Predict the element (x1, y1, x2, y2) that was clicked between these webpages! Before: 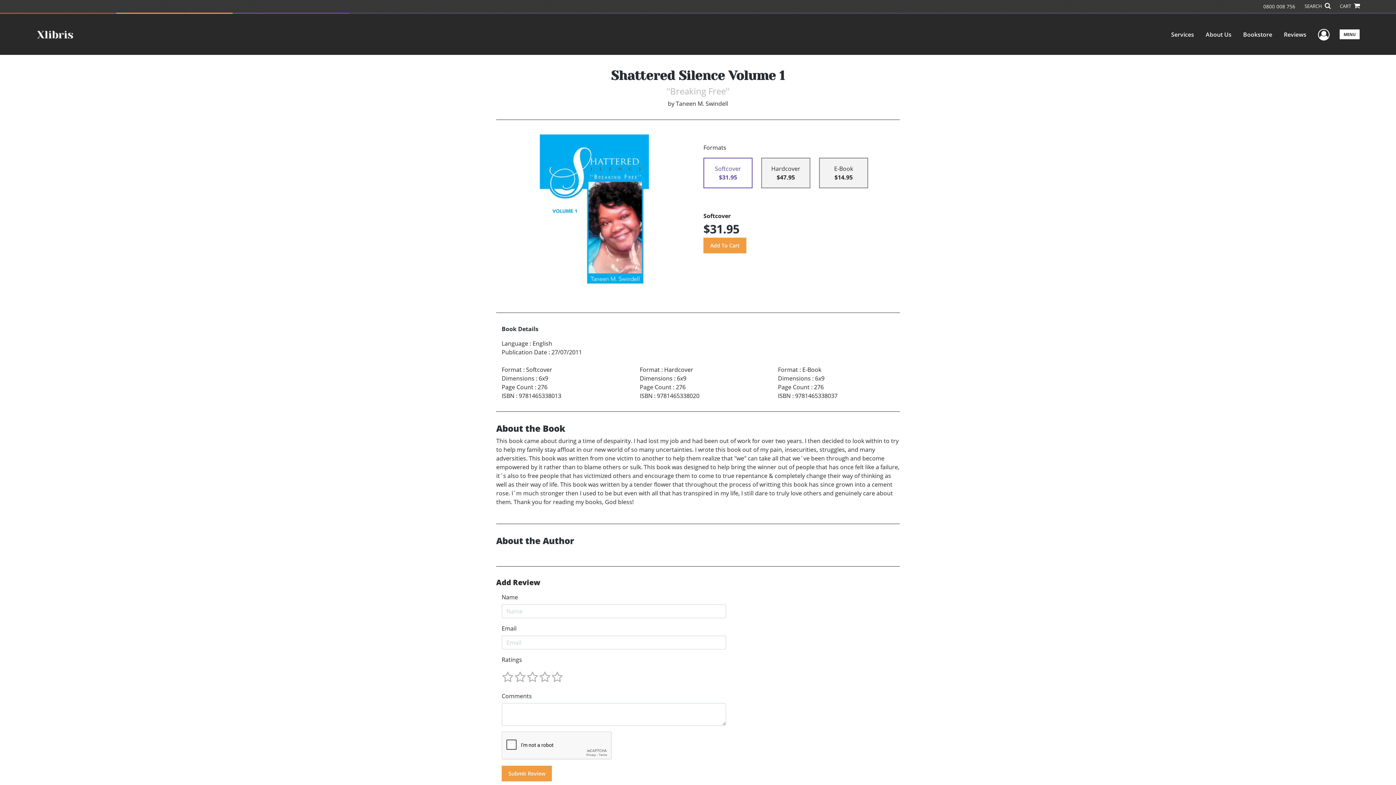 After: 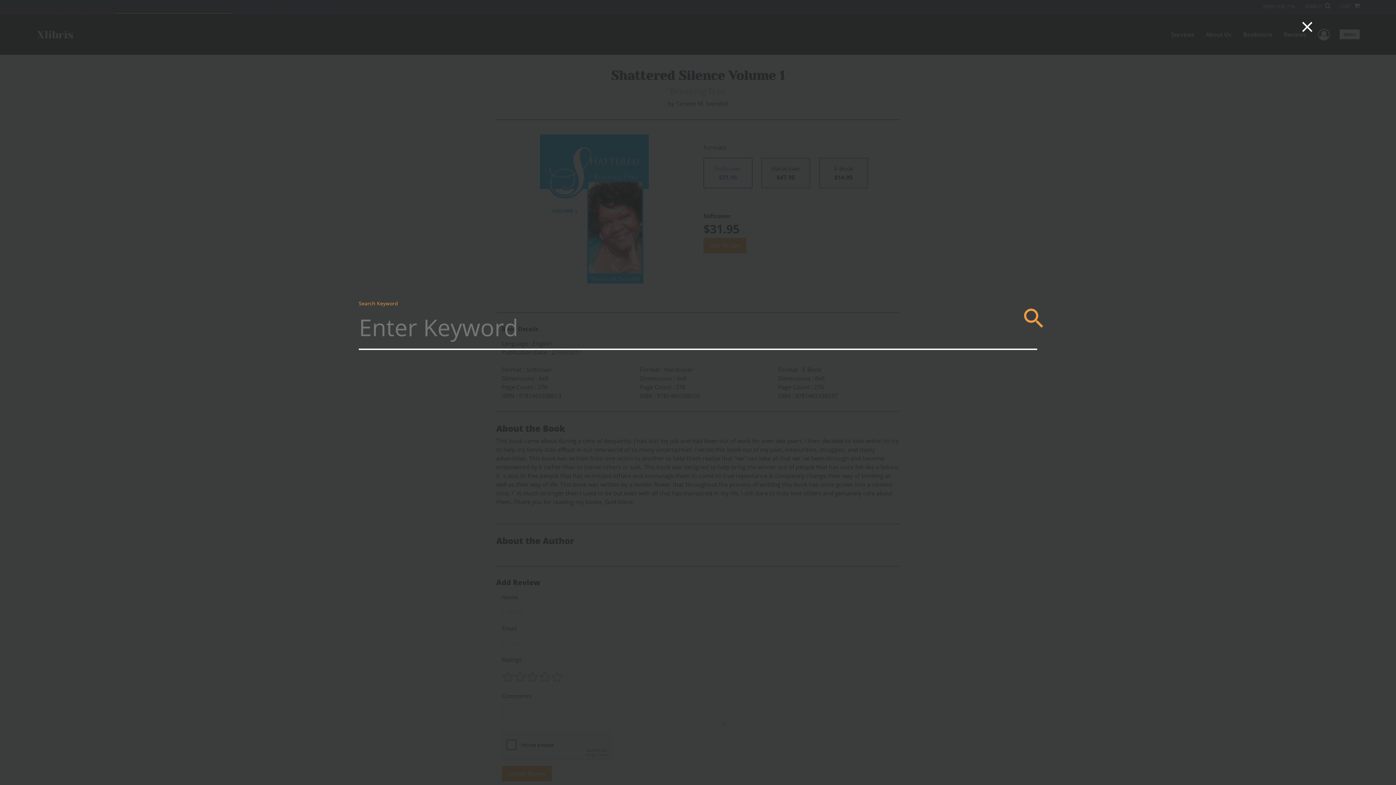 Action: label: SEARCH  bbox: (1304, 2, 1330, 9)